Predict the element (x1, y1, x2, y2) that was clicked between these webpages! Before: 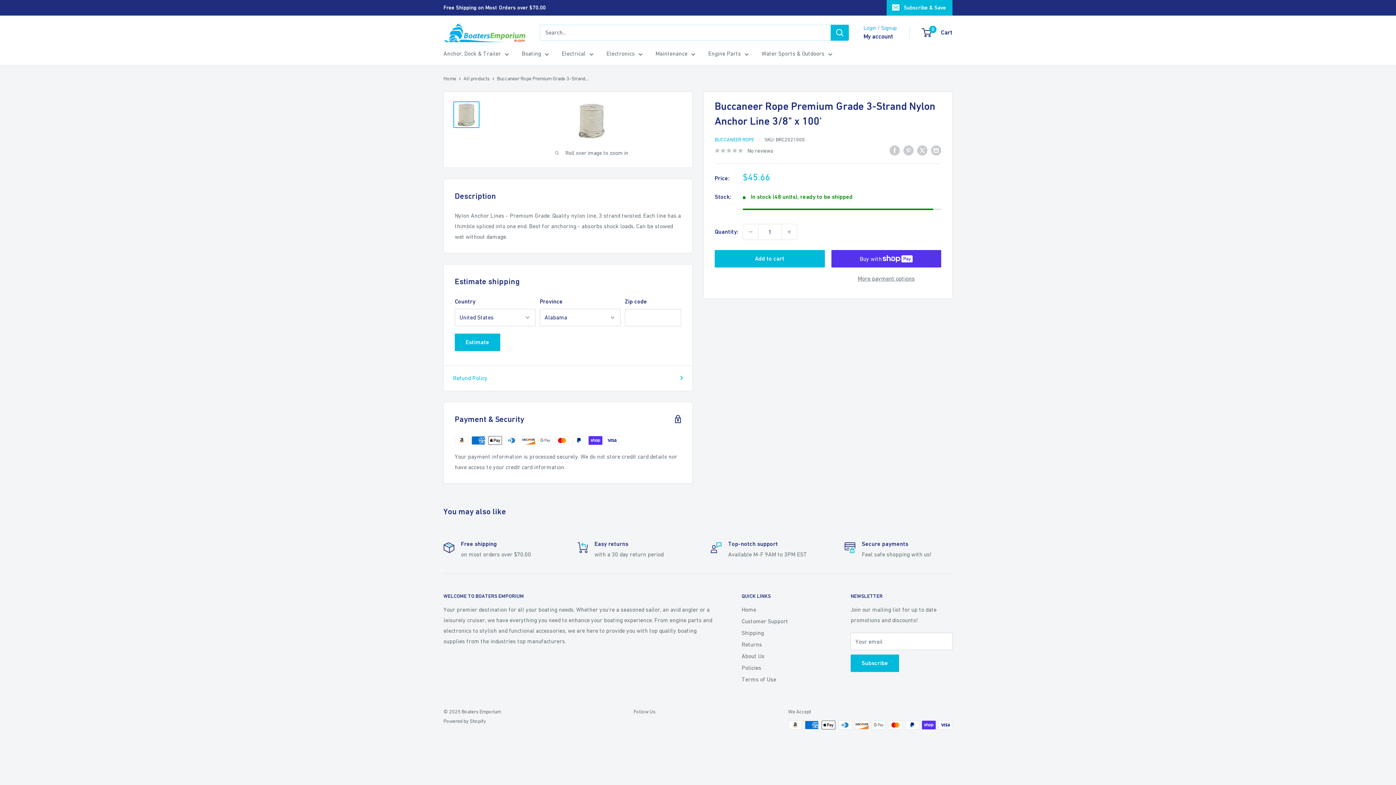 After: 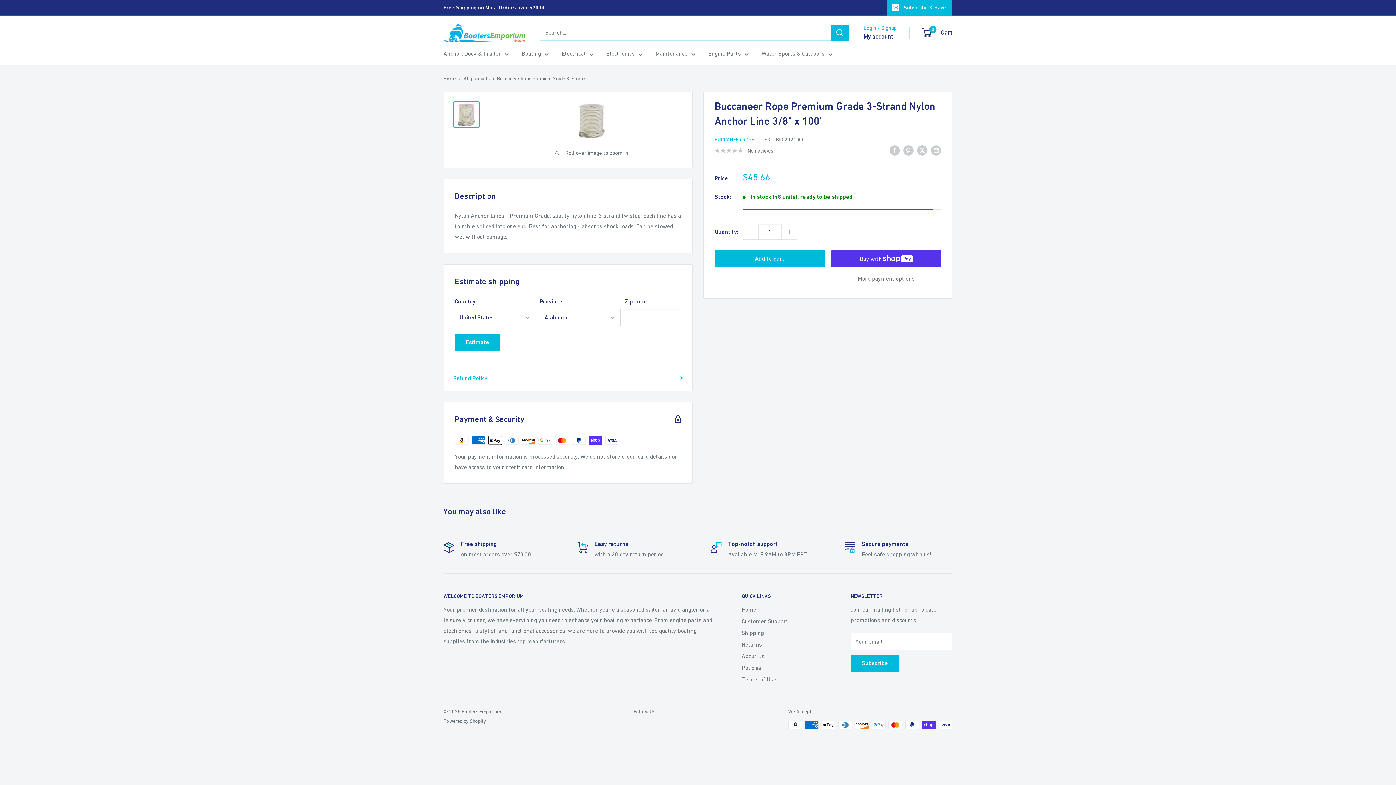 Action: bbox: (743, 224, 758, 239) label: Decrease quantity